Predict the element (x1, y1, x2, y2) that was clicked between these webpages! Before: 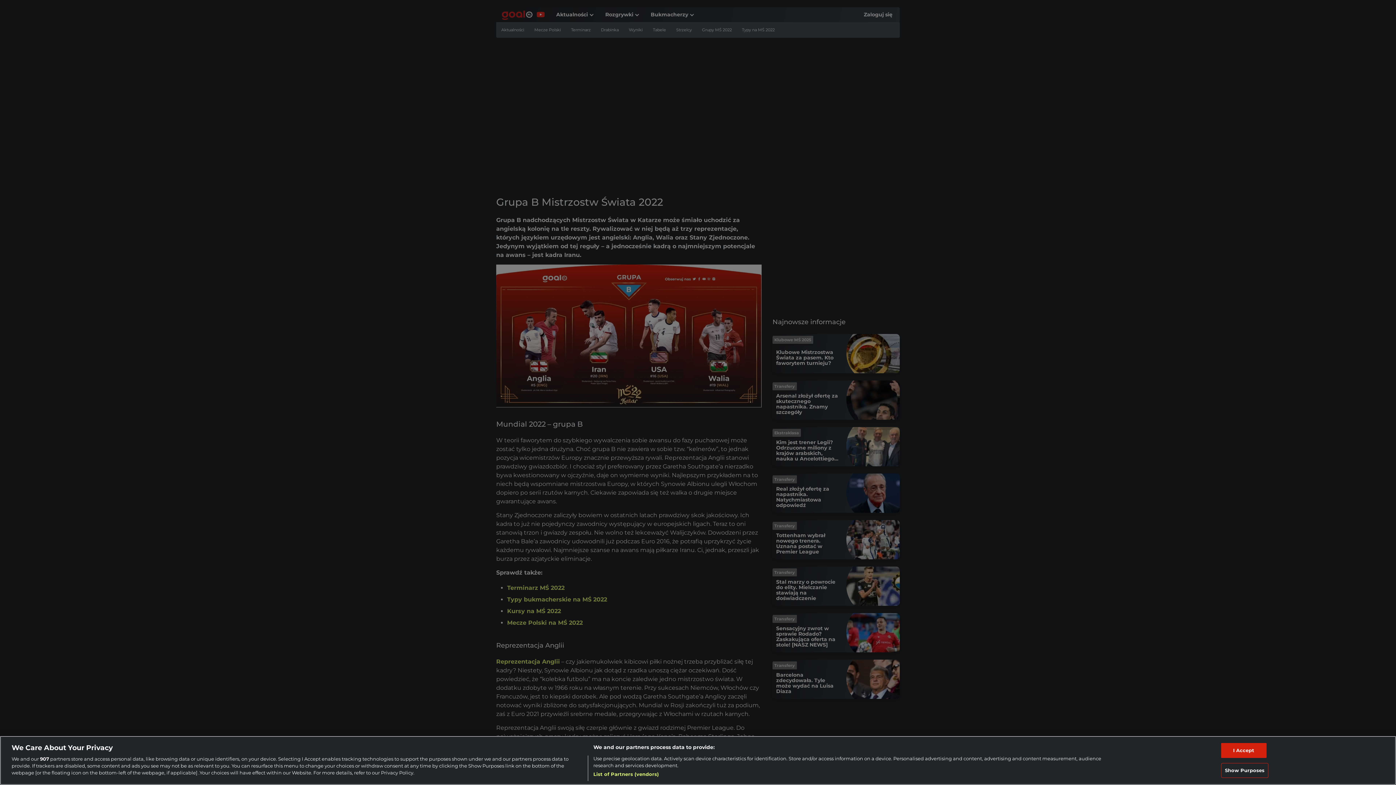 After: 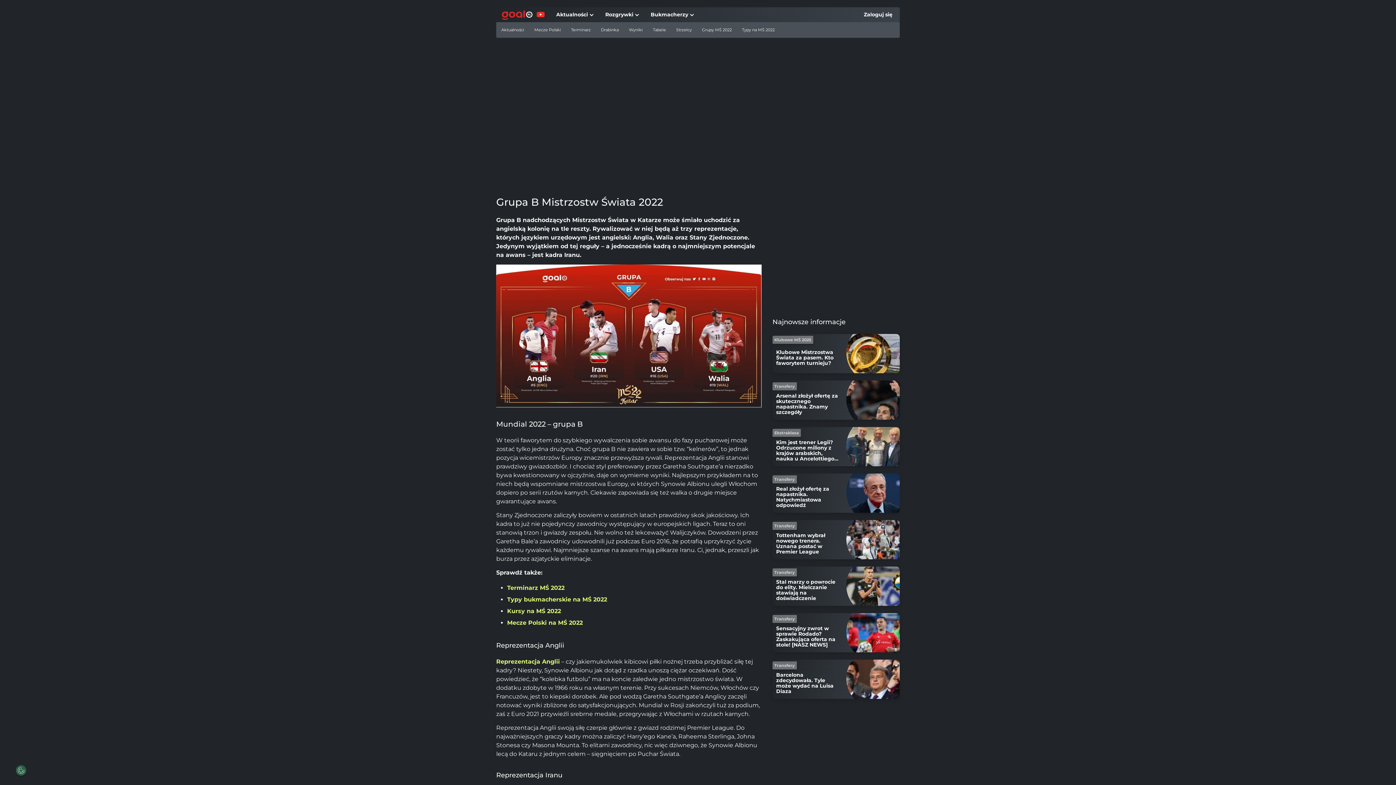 Action: bbox: (1221, 743, 1266, 758) label: I Accept